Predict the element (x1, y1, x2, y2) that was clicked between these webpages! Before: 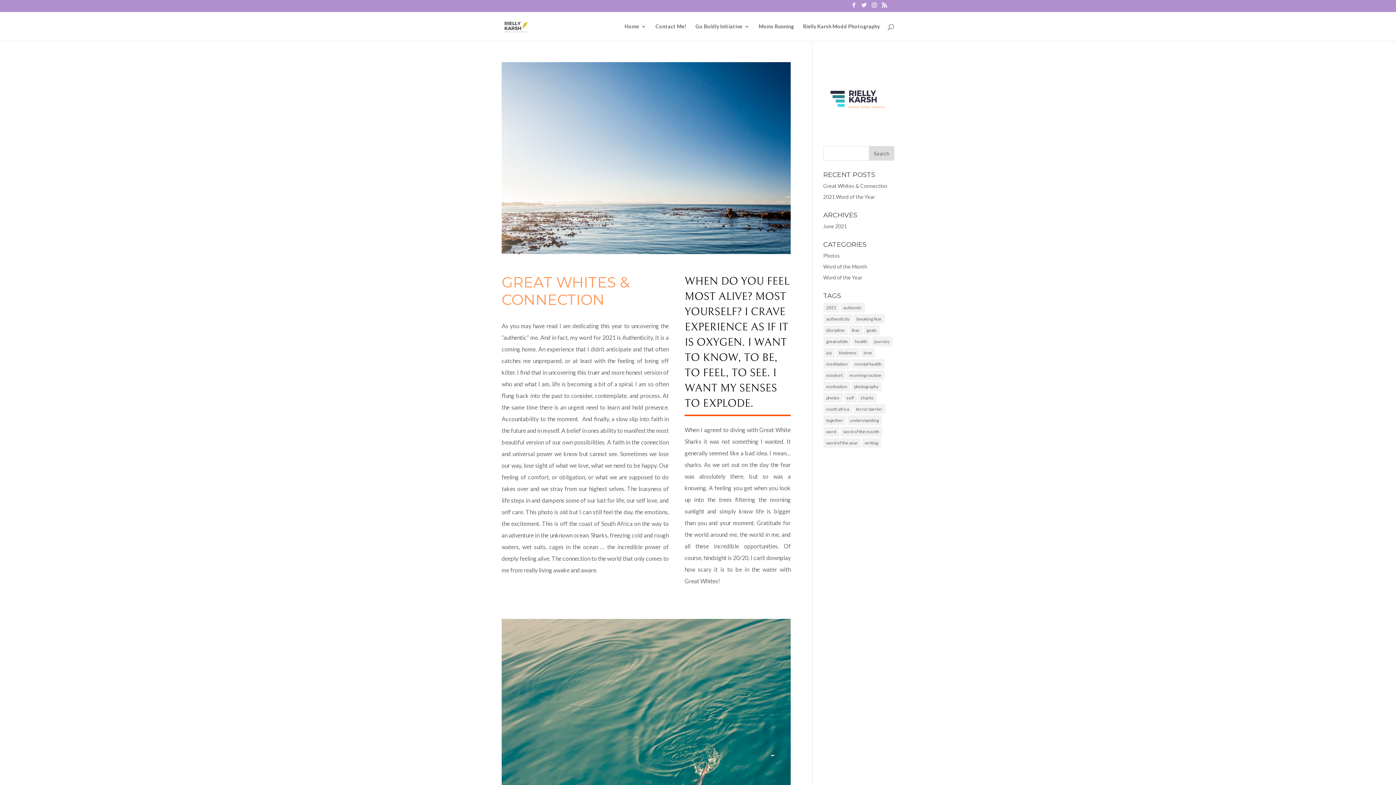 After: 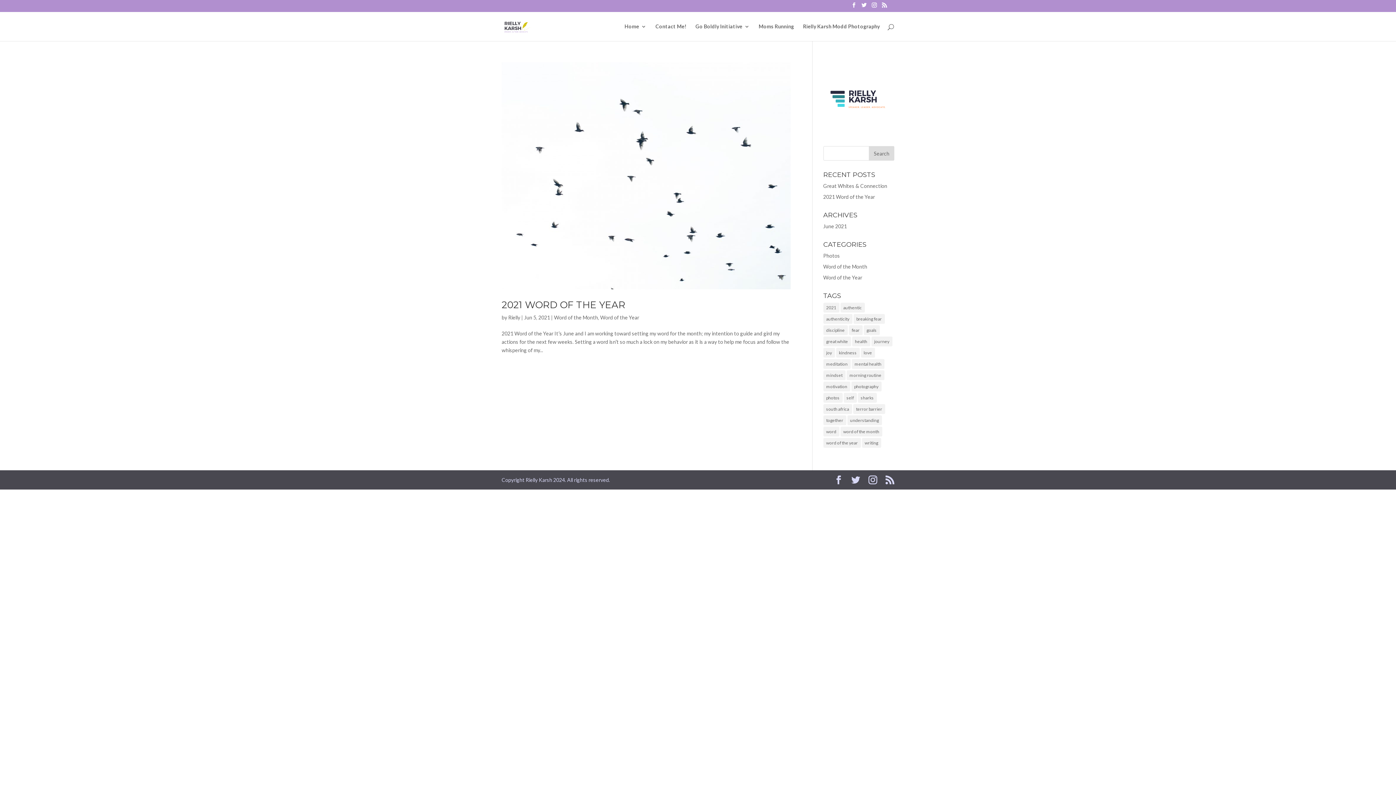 Action: label: kindness (1 item) bbox: (836, 348, 859, 357)